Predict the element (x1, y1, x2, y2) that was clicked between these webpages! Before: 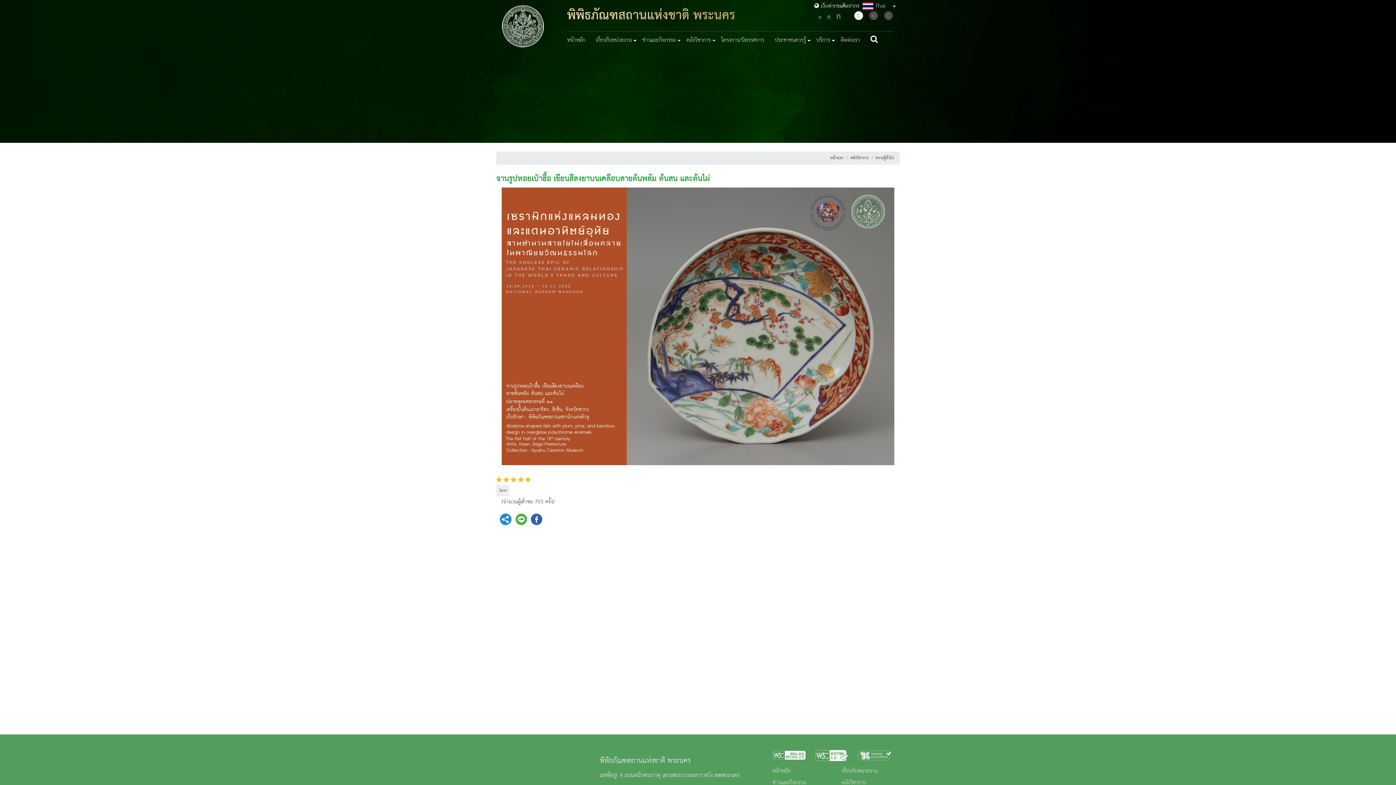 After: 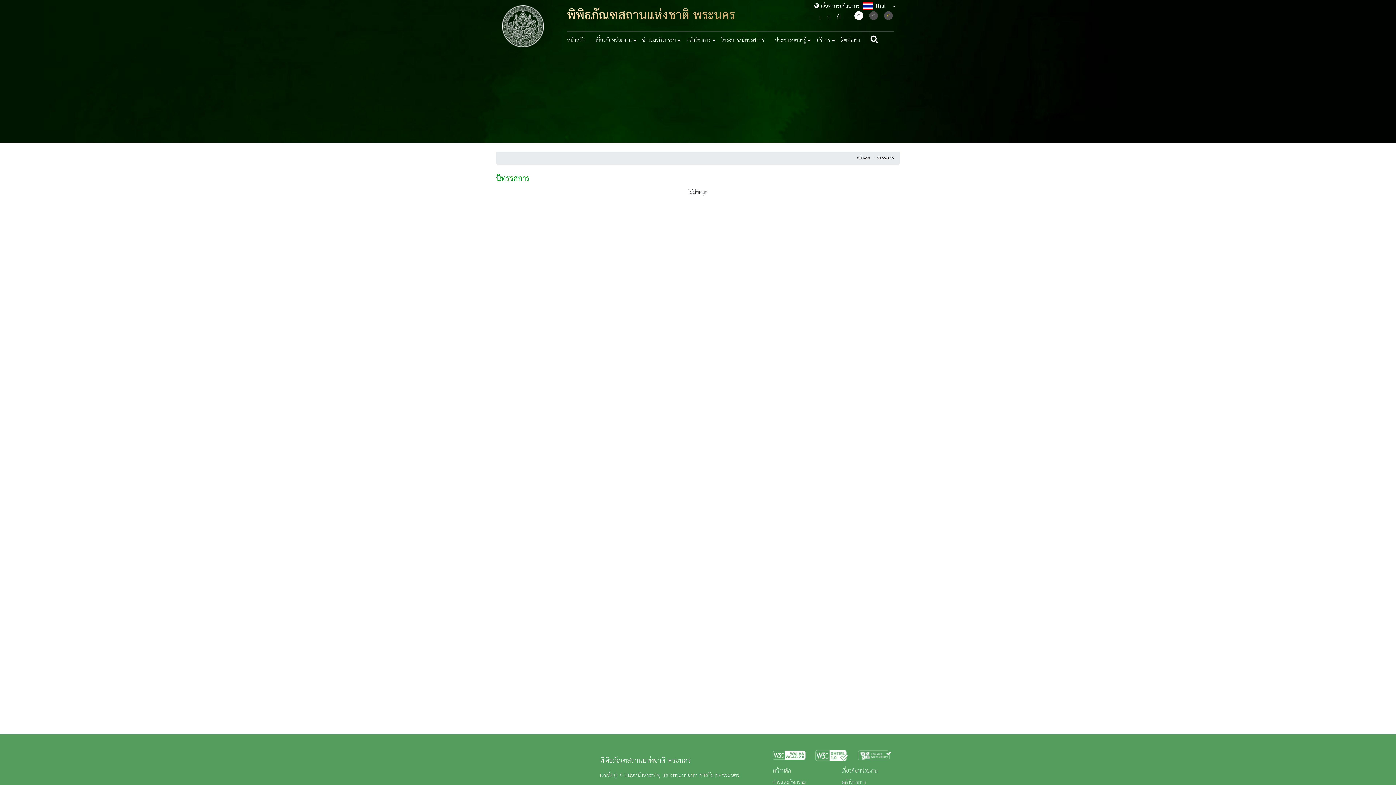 Action: bbox: (721, 31, 774, 49) label: โครงการ/นิทรรศการ